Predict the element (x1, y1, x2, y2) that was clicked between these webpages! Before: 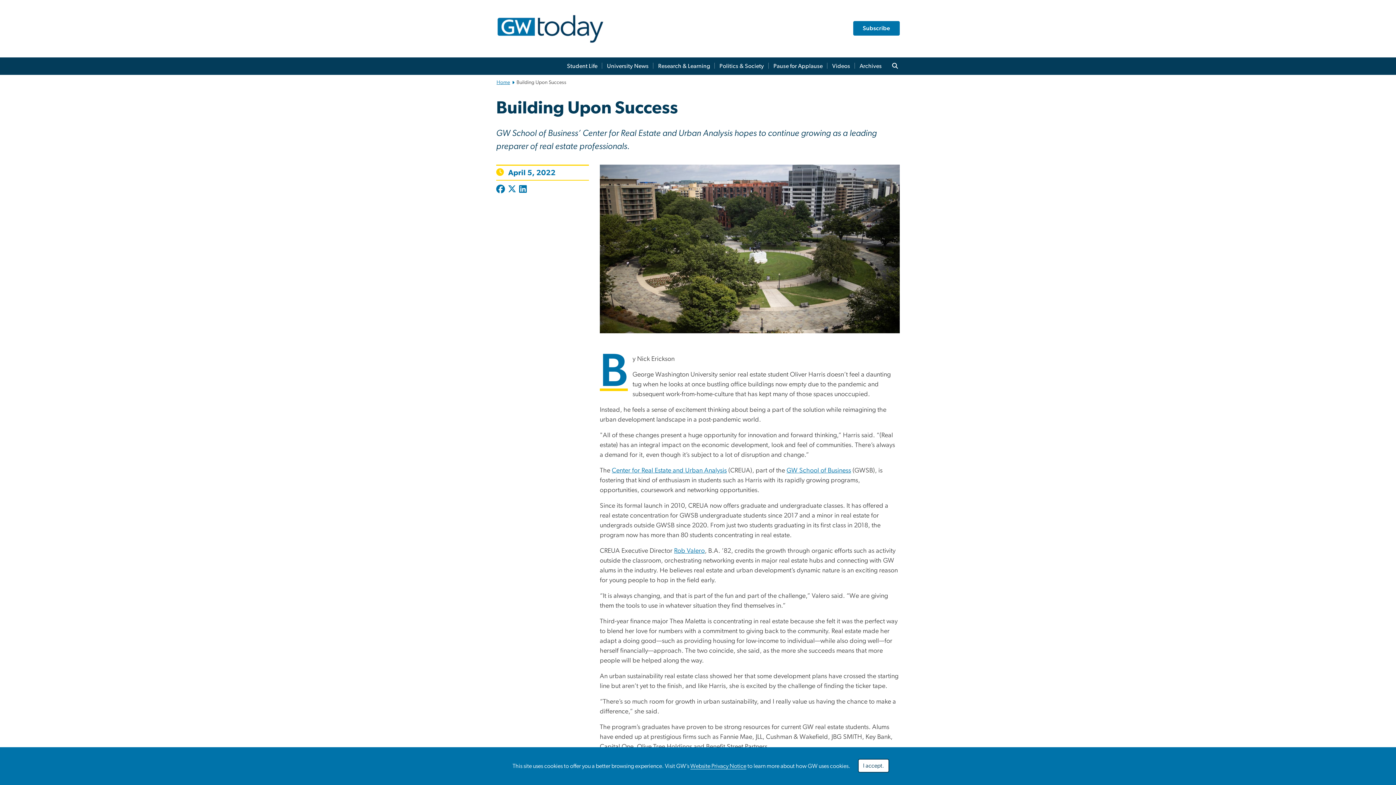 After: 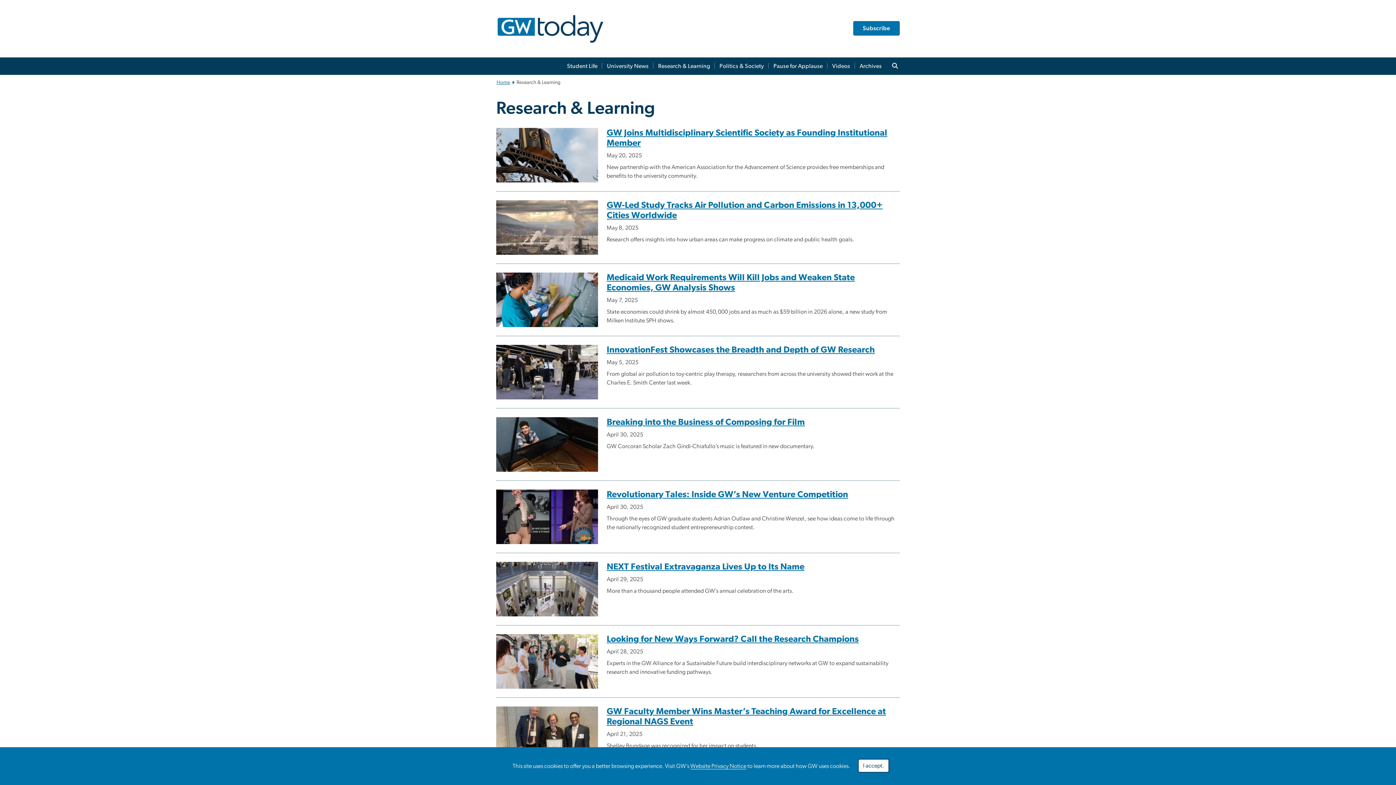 Action: label: Research & Learning bbox: (653, 57, 714, 74)